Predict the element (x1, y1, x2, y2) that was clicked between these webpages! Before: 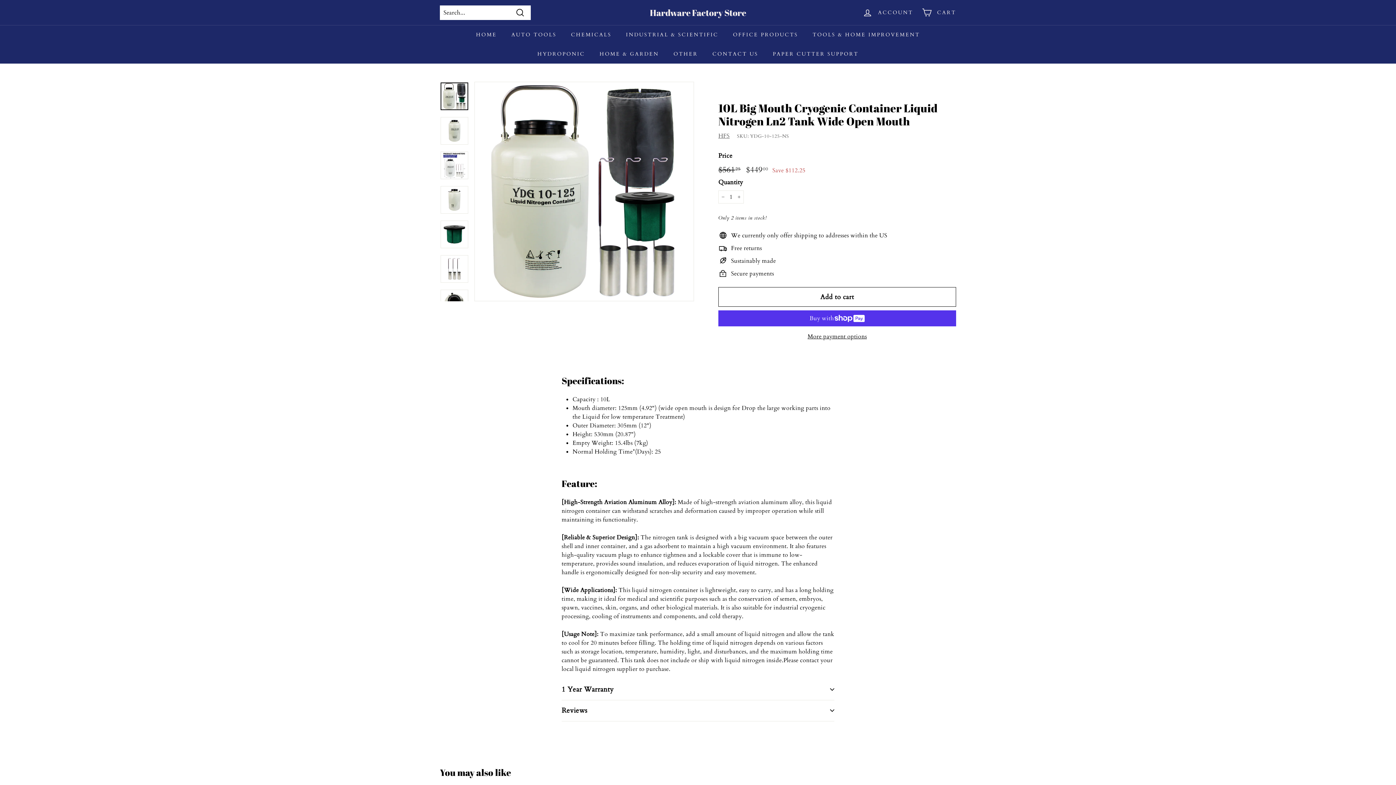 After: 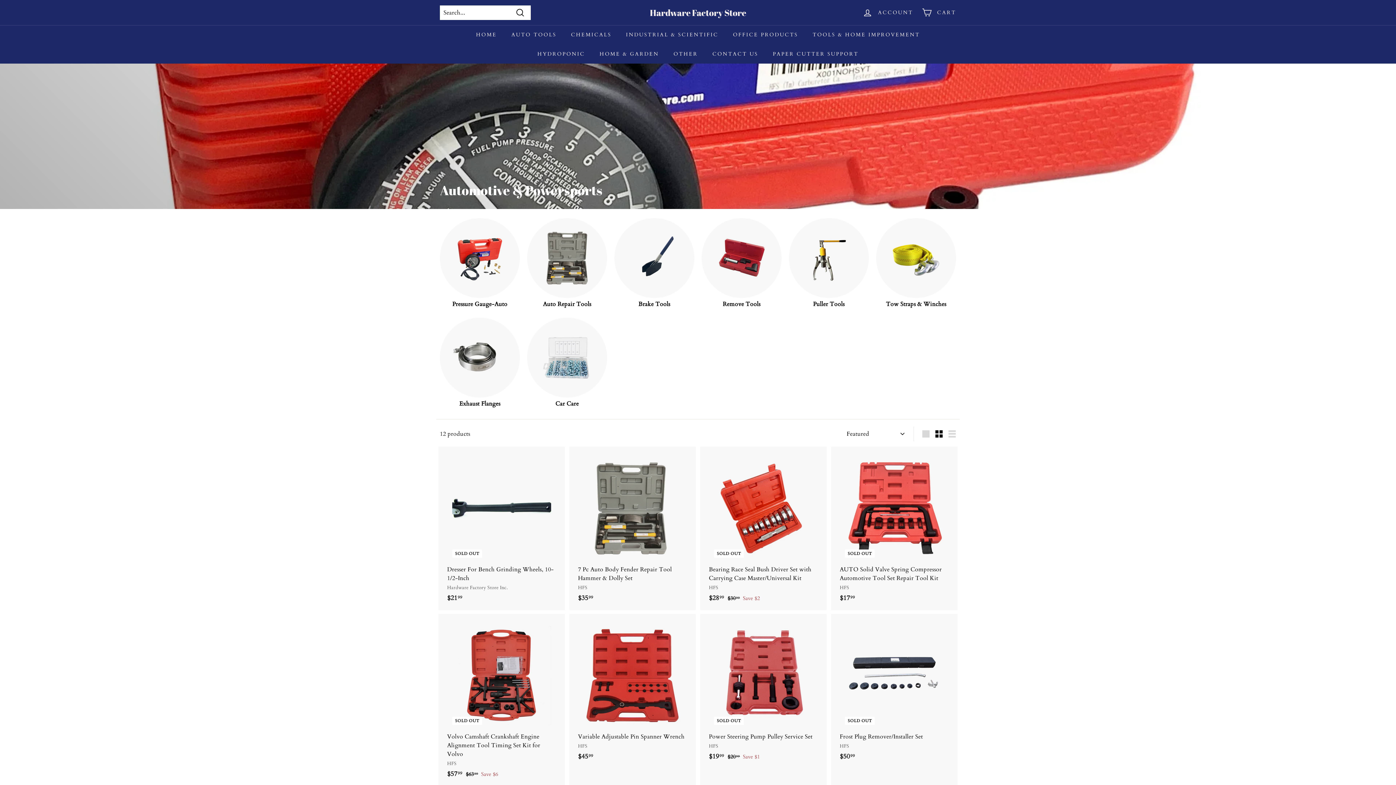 Action: bbox: (504, 25, 563, 44) label: AUTO TOOLS